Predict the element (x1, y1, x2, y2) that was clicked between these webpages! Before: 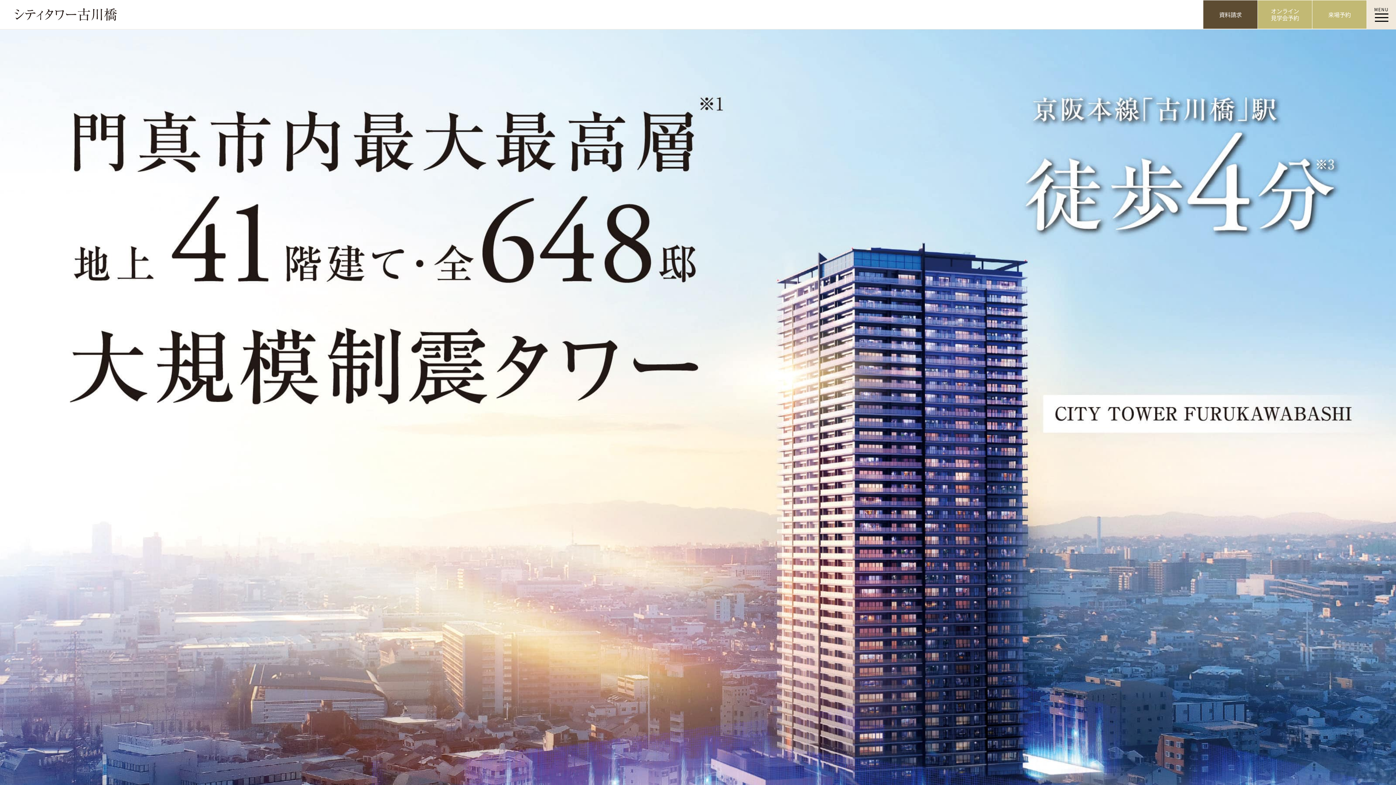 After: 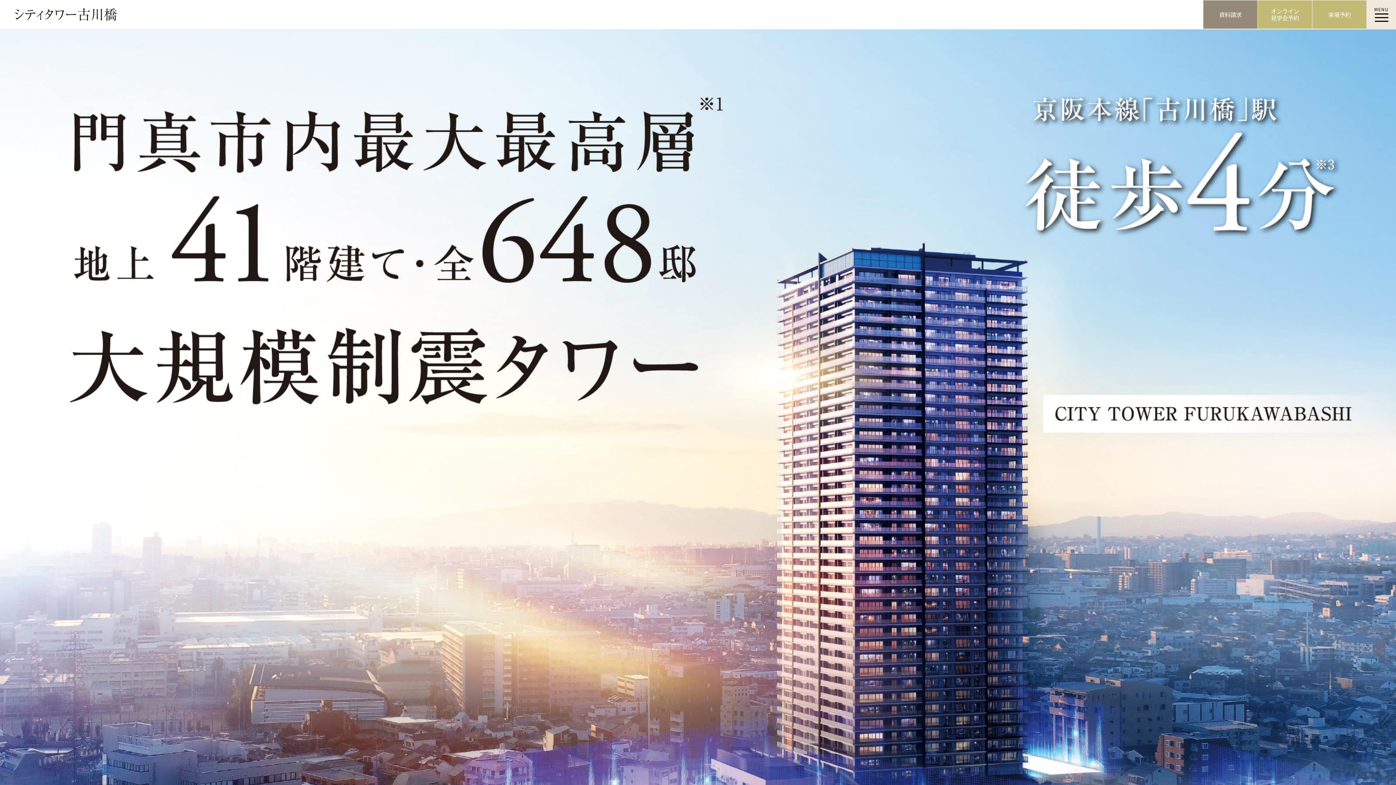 Action: label: 資料請求 bbox: (1203, 0, 1258, 29)